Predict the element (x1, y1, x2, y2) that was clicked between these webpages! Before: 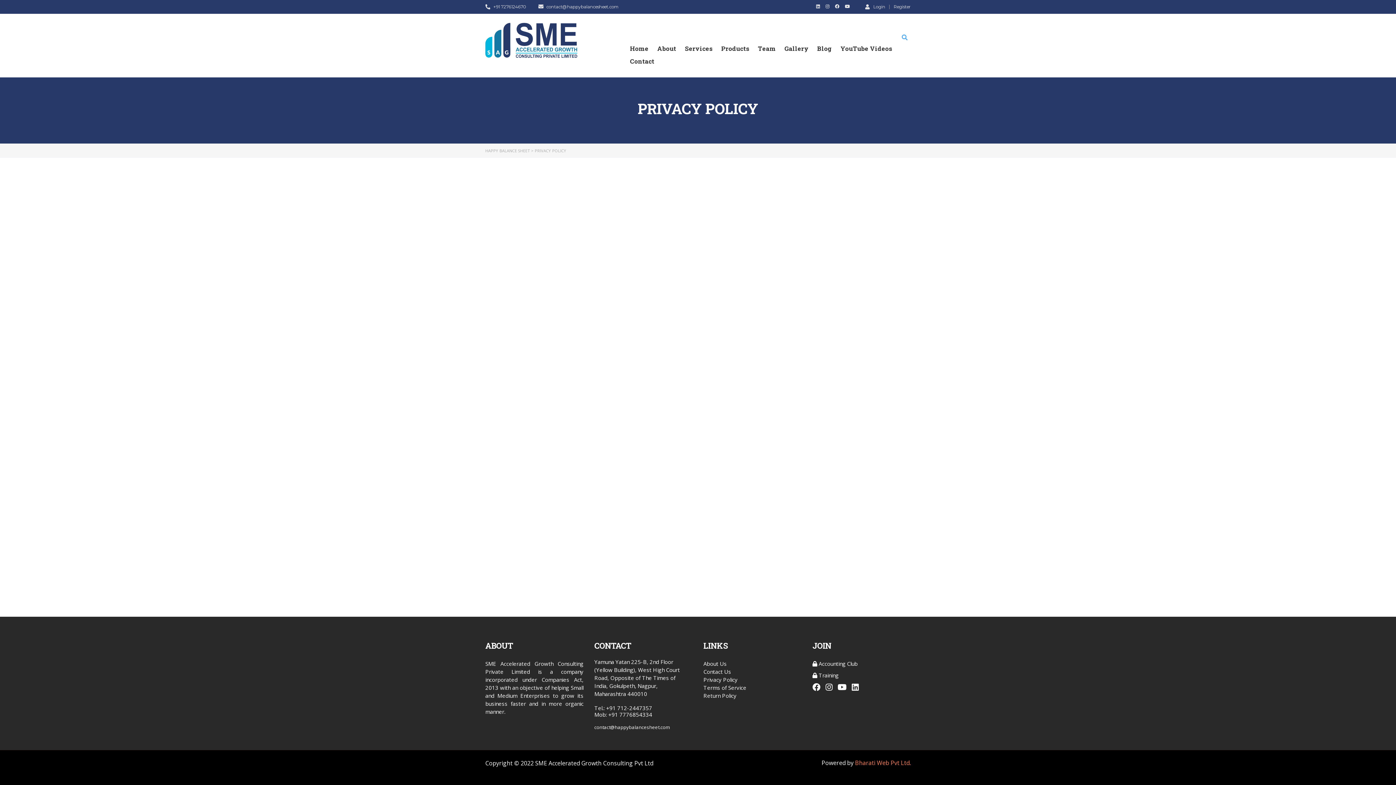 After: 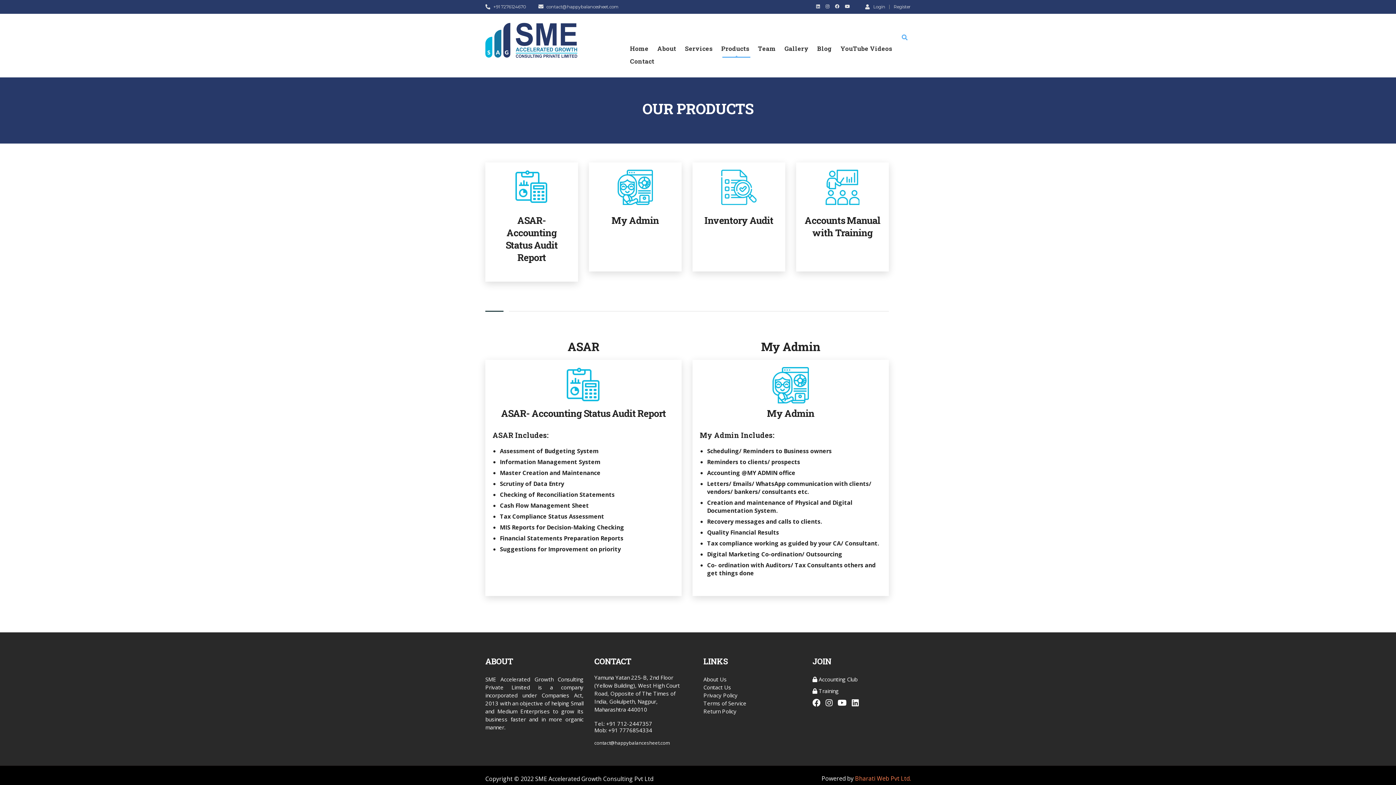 Action: bbox: (721, 42, 749, 52) label: Products